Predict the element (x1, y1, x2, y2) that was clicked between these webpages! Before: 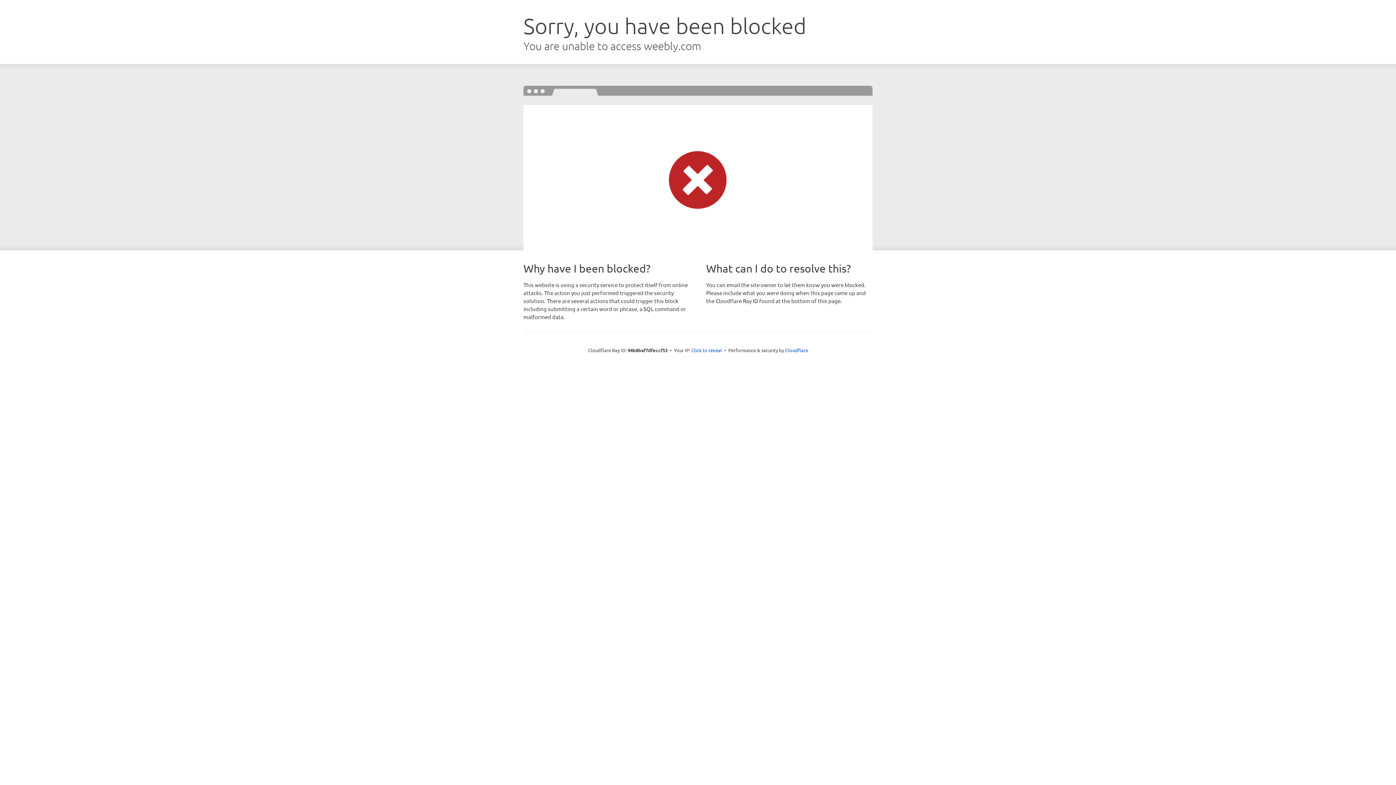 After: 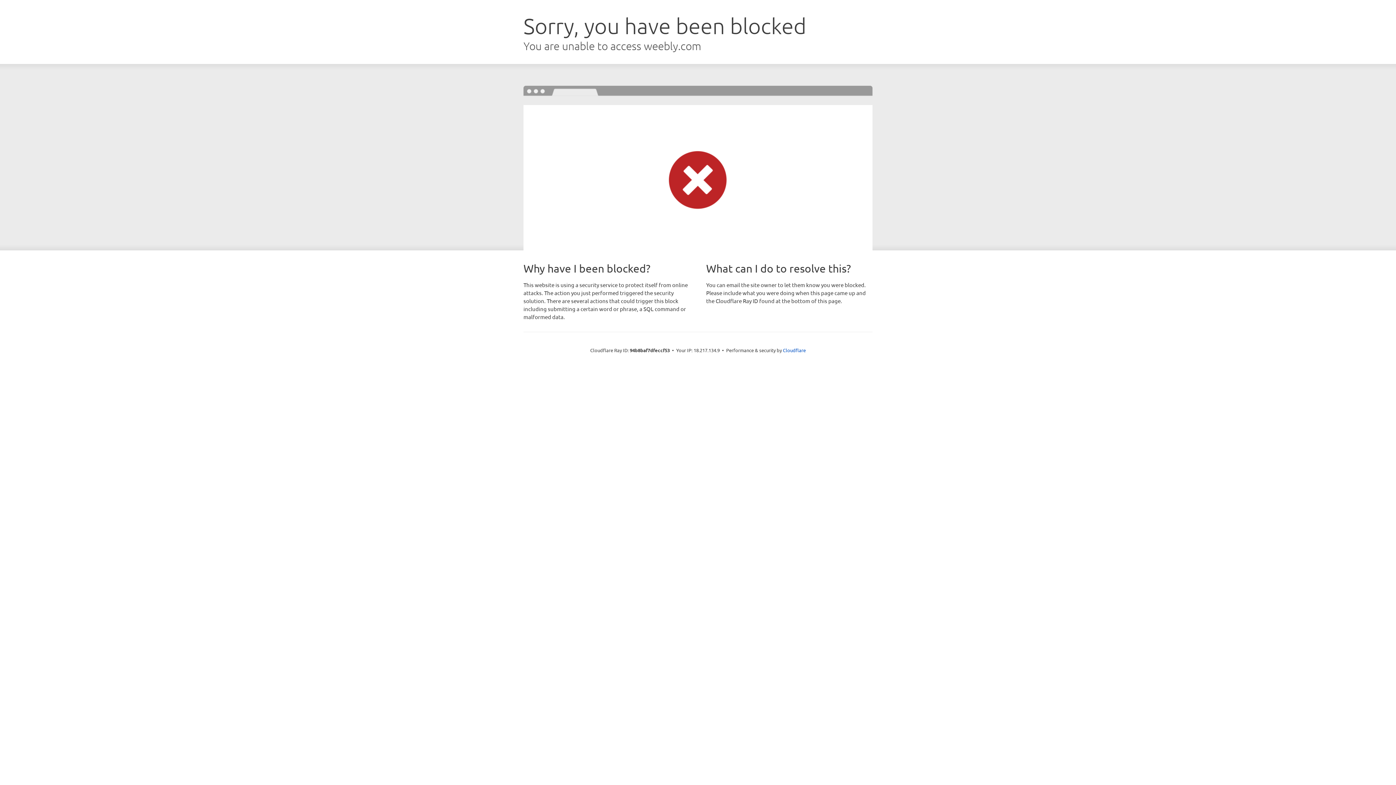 Action: label: Click to reveal bbox: (691, 346, 722, 353)